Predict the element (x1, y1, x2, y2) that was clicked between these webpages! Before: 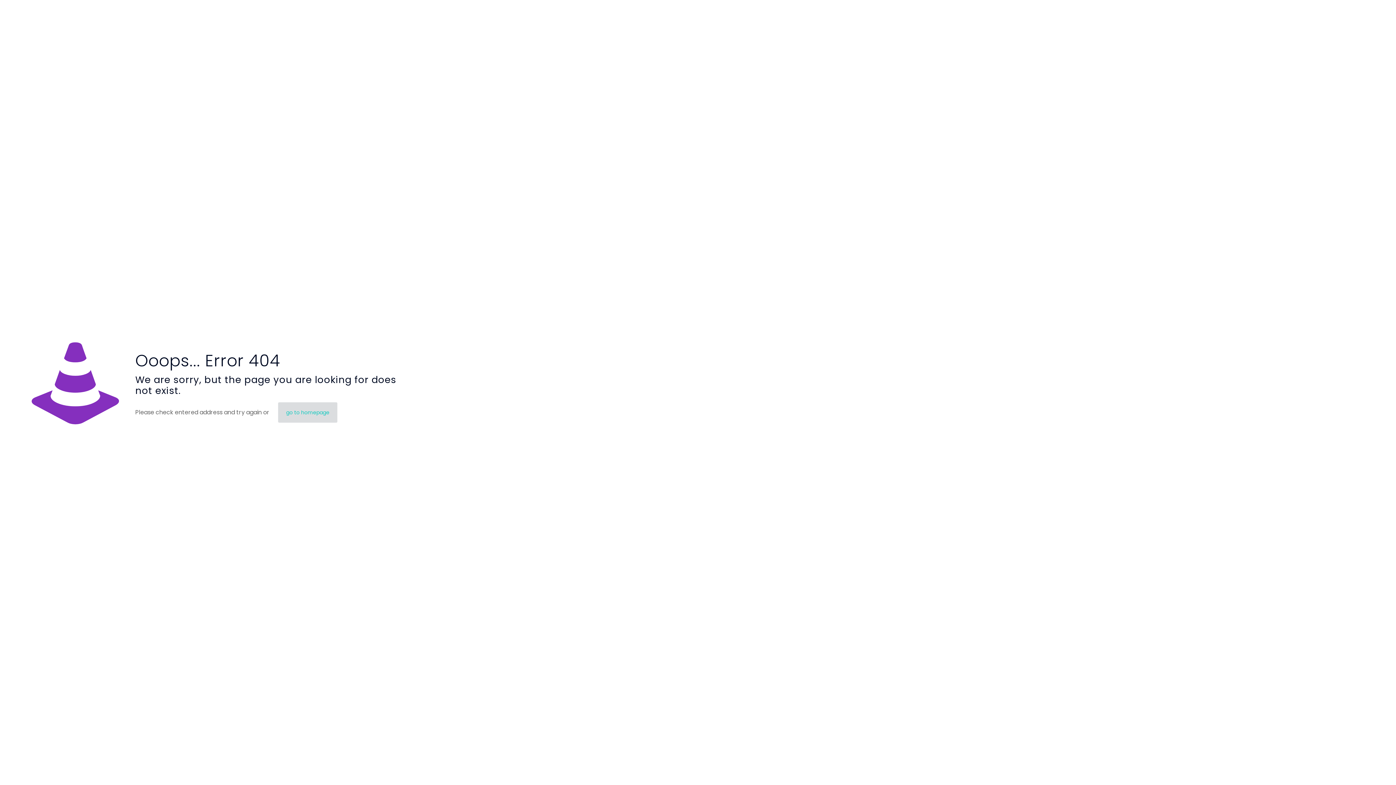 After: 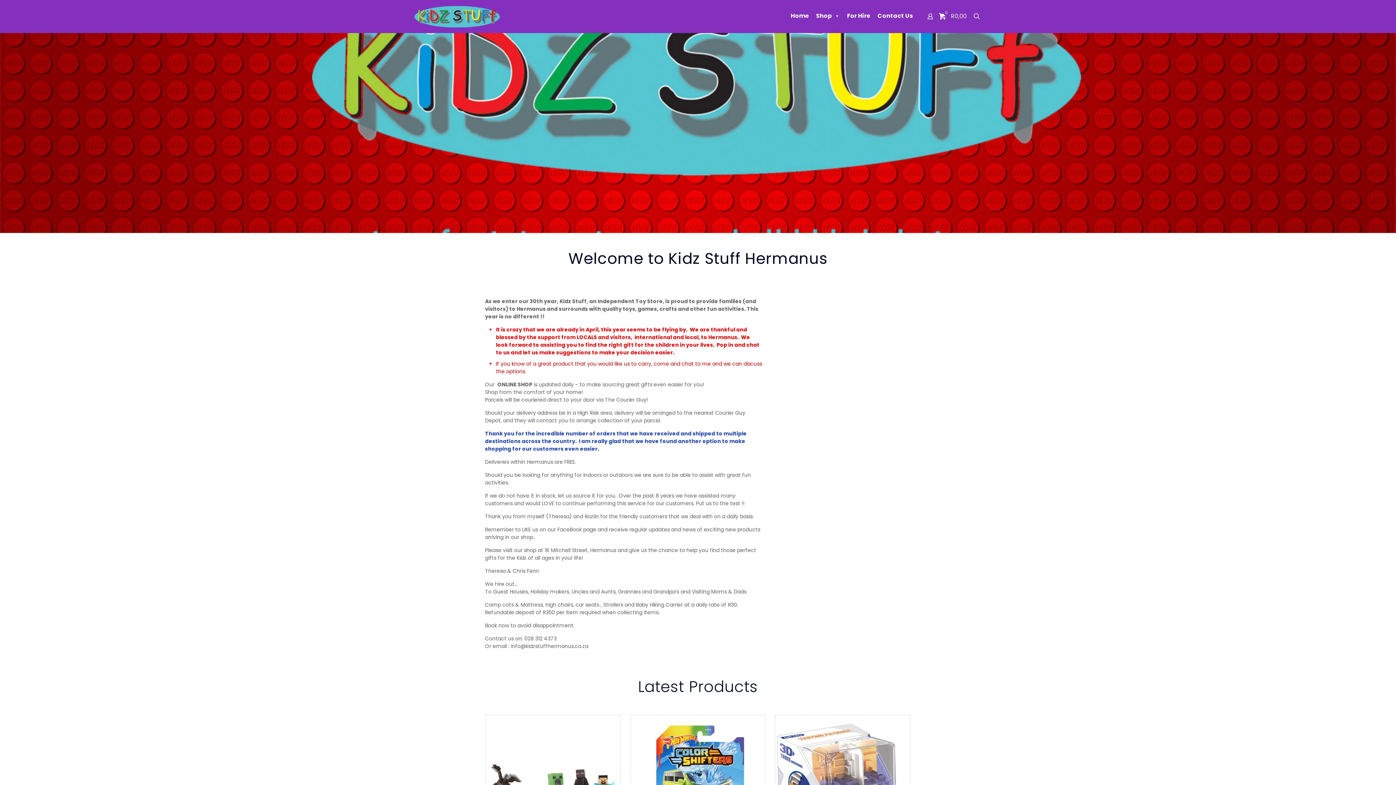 Action: label: go to homepage bbox: (278, 402, 337, 422)